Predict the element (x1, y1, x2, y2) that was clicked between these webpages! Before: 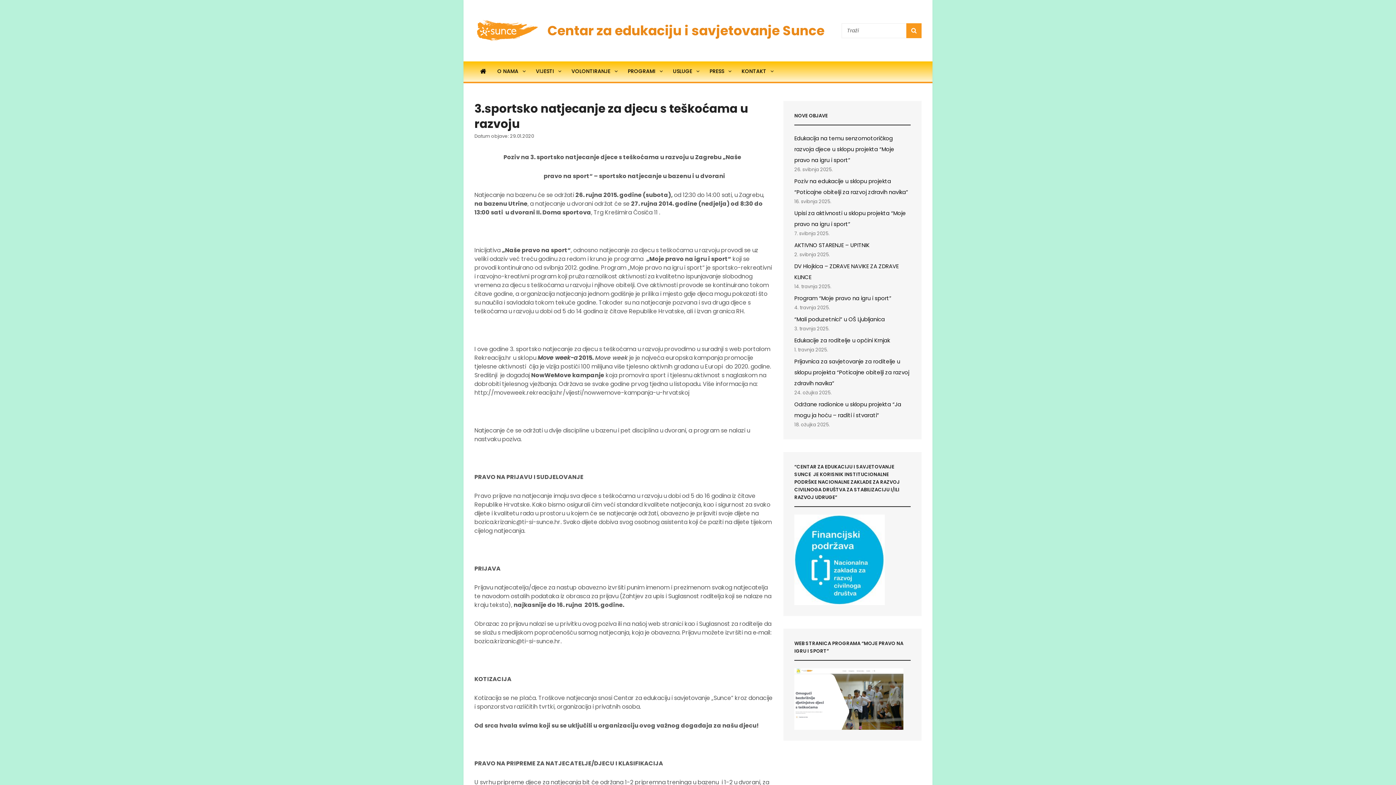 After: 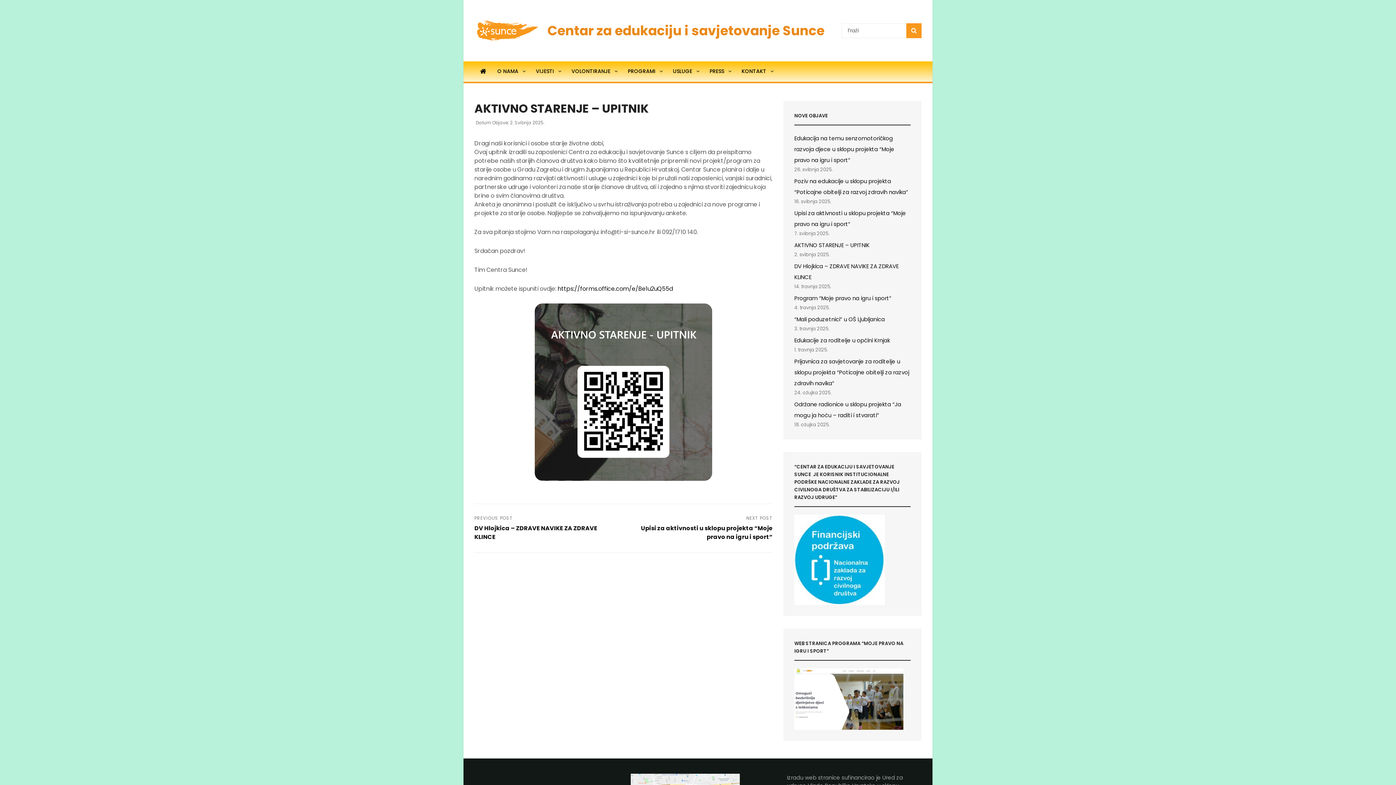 Action: label: AKTIVNO STARENJE – UPITNIK bbox: (794, 241, 869, 249)